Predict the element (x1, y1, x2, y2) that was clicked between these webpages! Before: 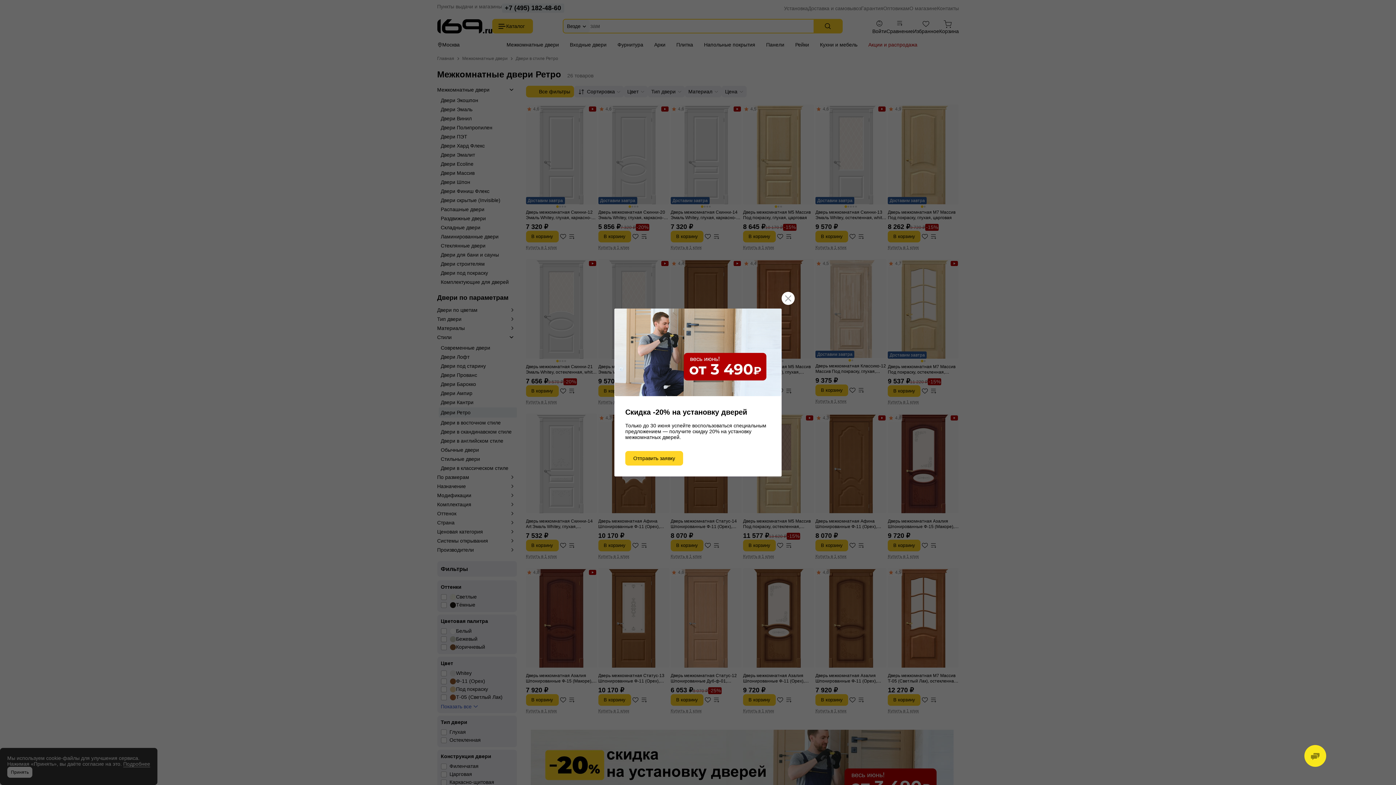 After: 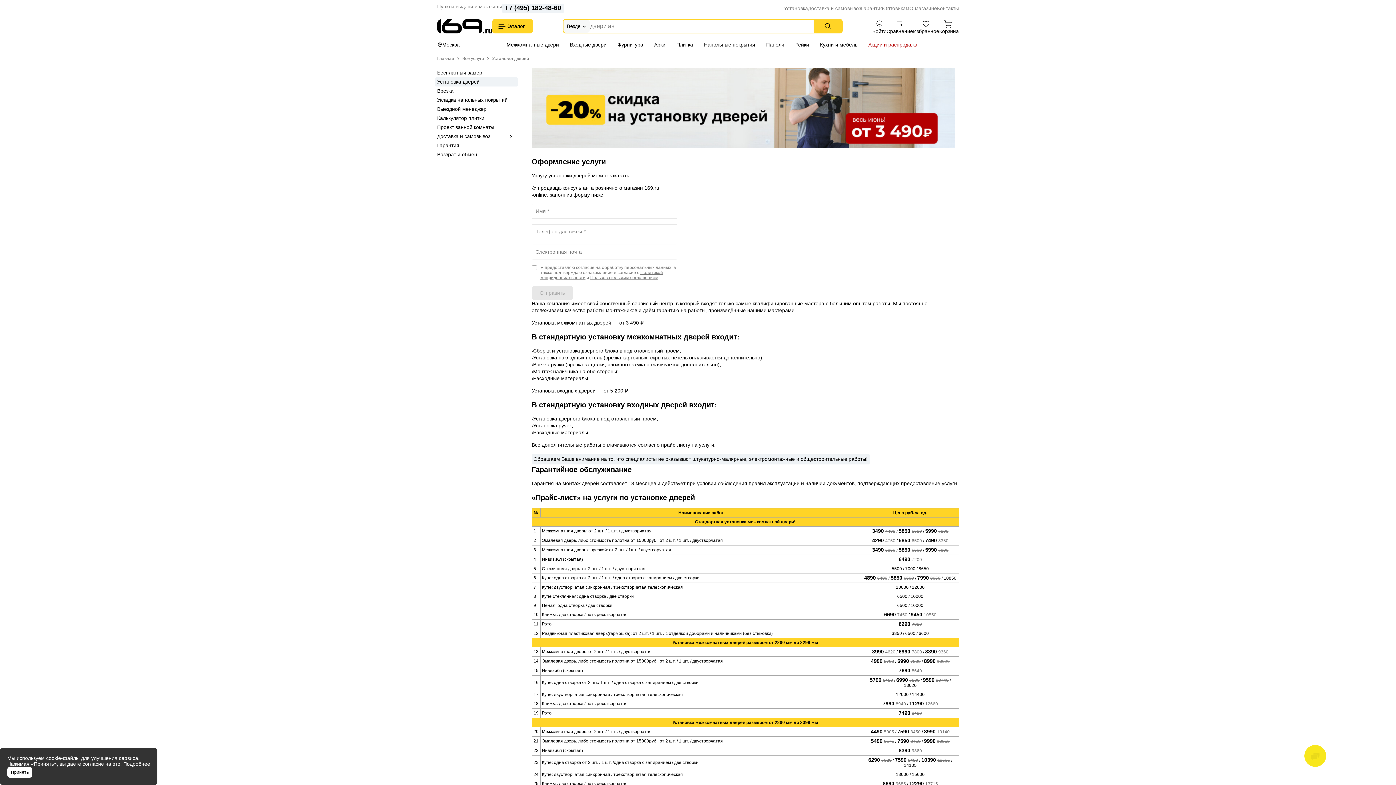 Action: bbox: (625, 451, 683, 465) label: Отправить заявку